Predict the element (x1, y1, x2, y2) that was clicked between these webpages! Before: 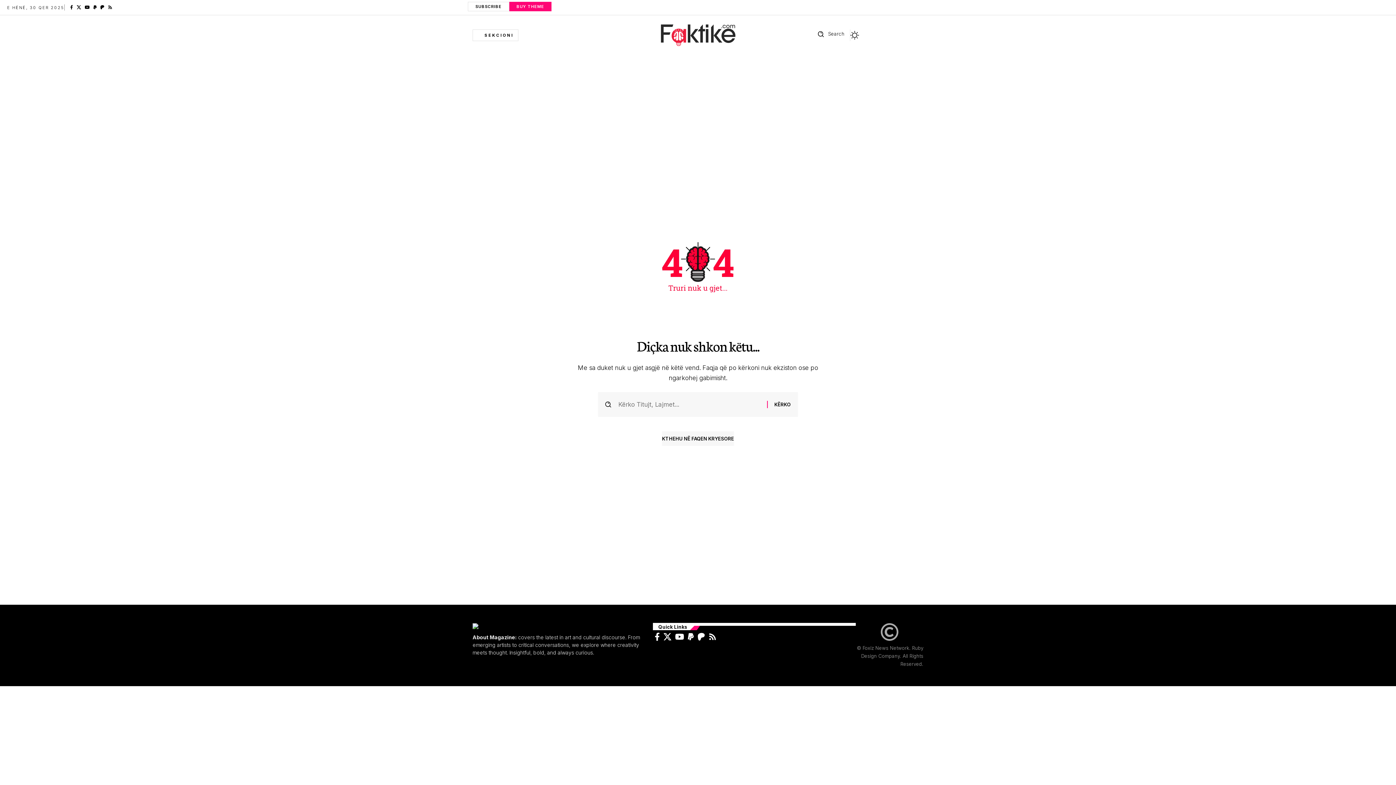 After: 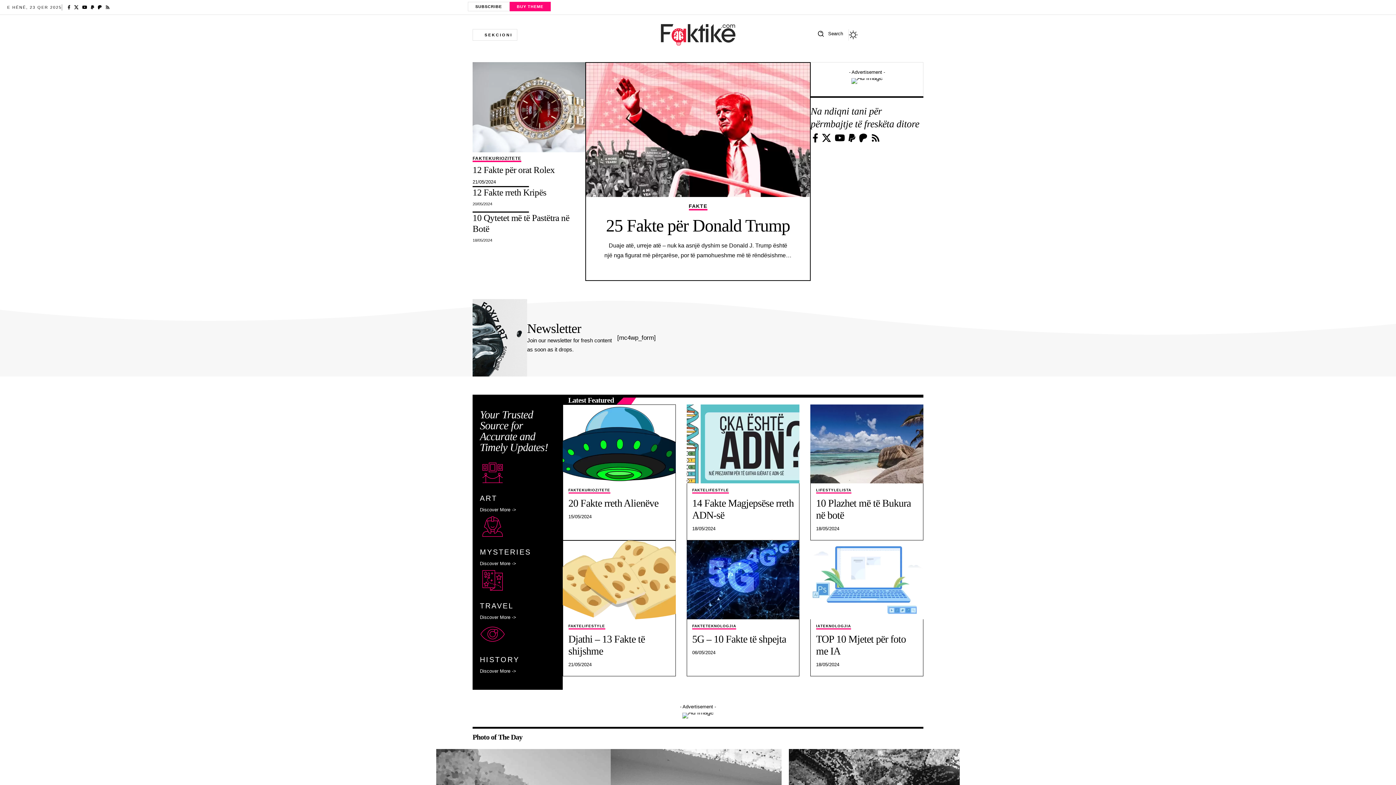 Action: bbox: (472, 624, 512, 631)